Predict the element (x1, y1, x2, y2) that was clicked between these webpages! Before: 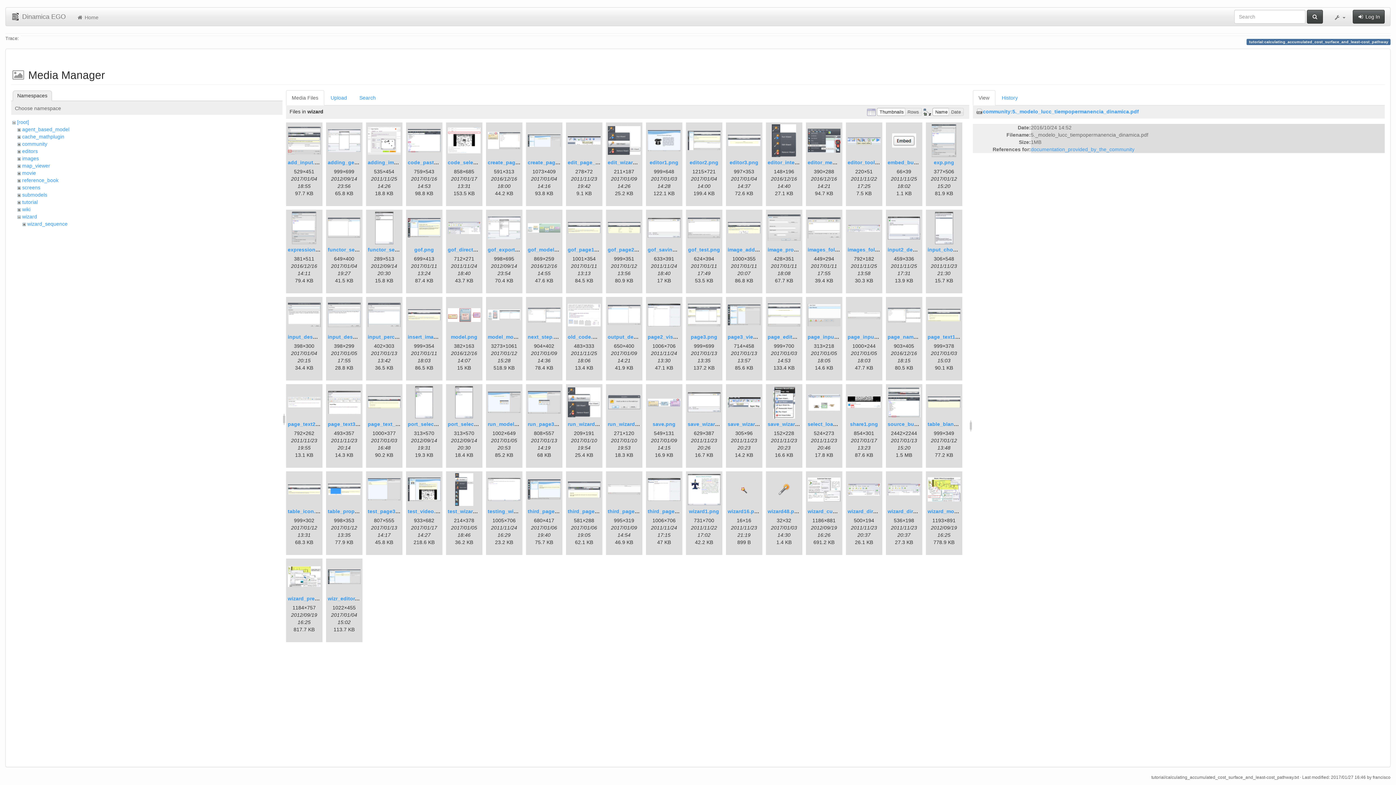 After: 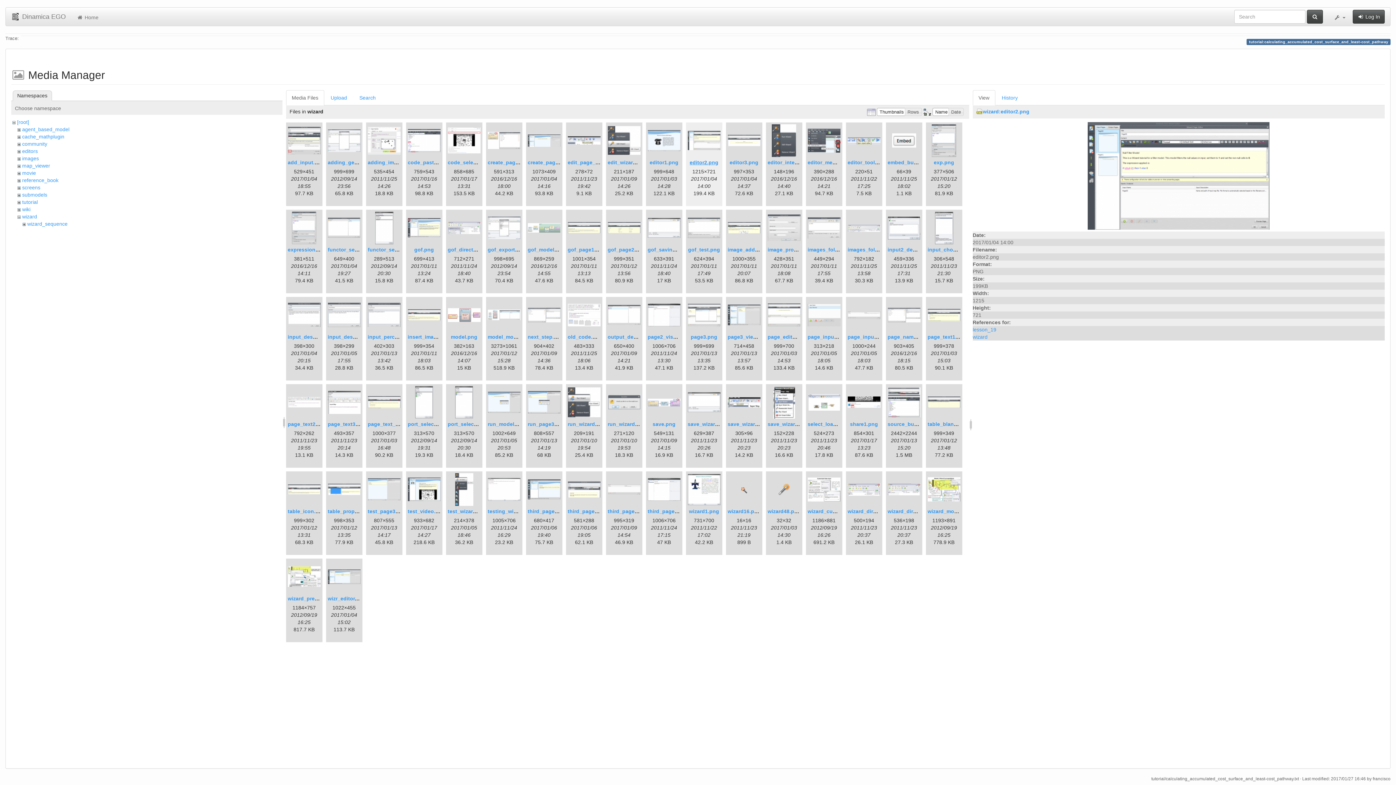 Action: label: editor2.png bbox: (689, 159, 718, 165)